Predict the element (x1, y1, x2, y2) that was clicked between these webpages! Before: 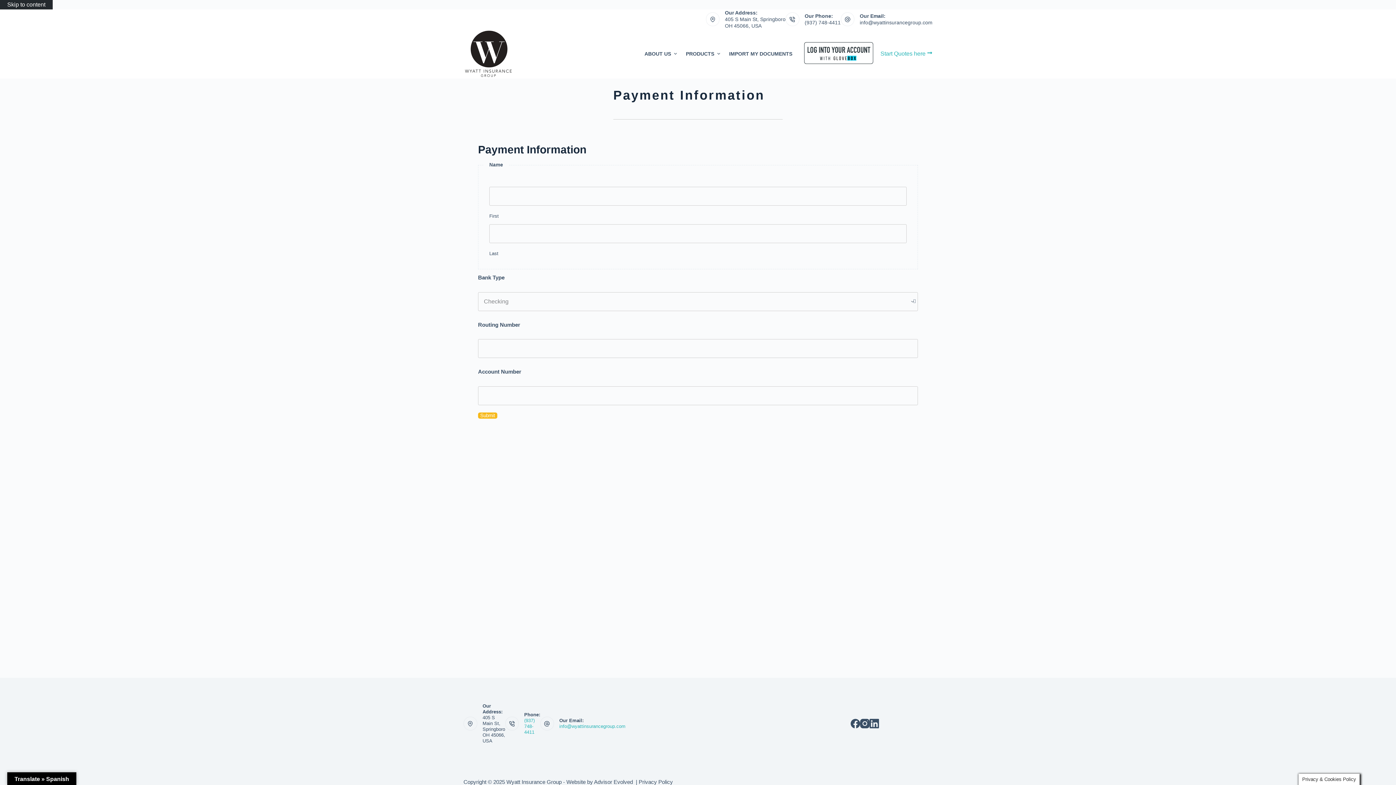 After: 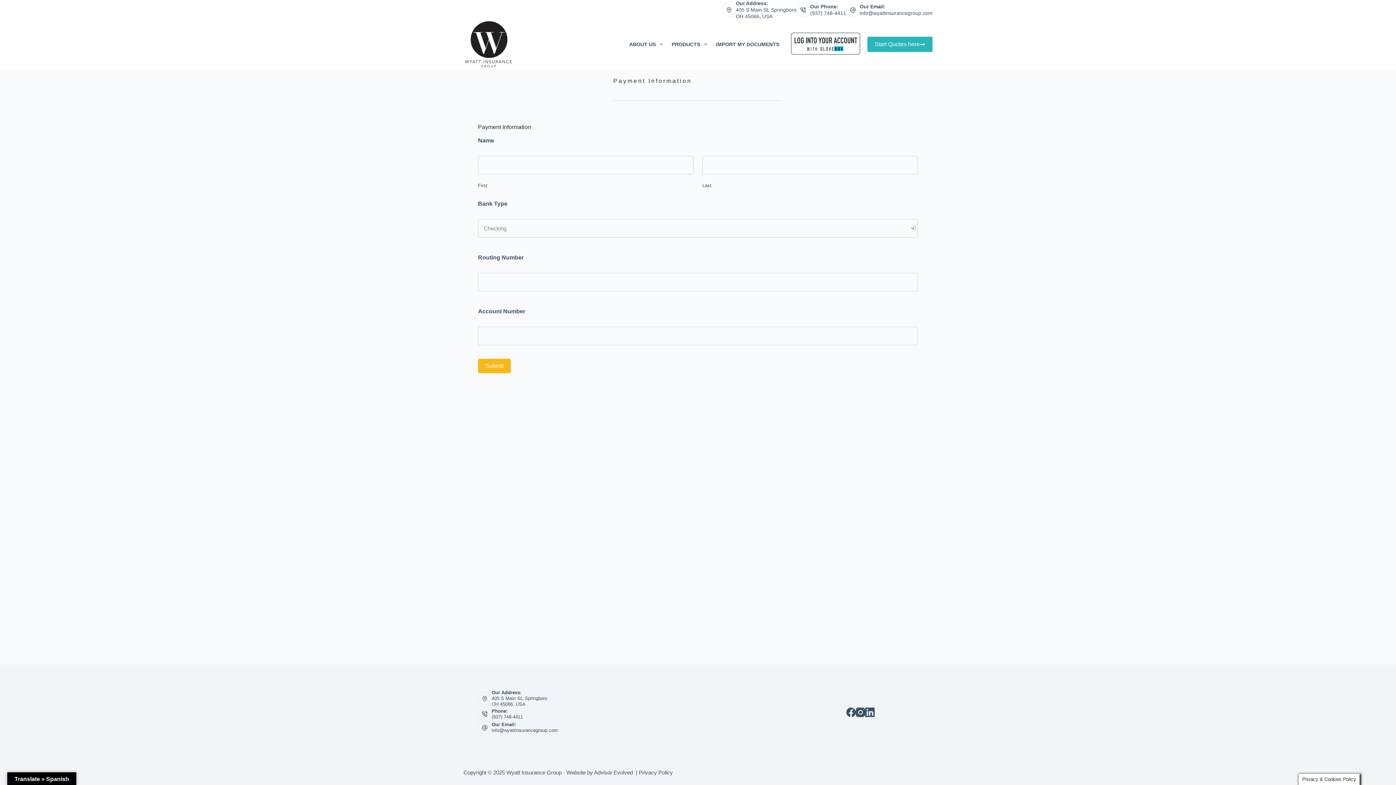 Action: label: Instagram bbox: (860, 719, 869, 728)